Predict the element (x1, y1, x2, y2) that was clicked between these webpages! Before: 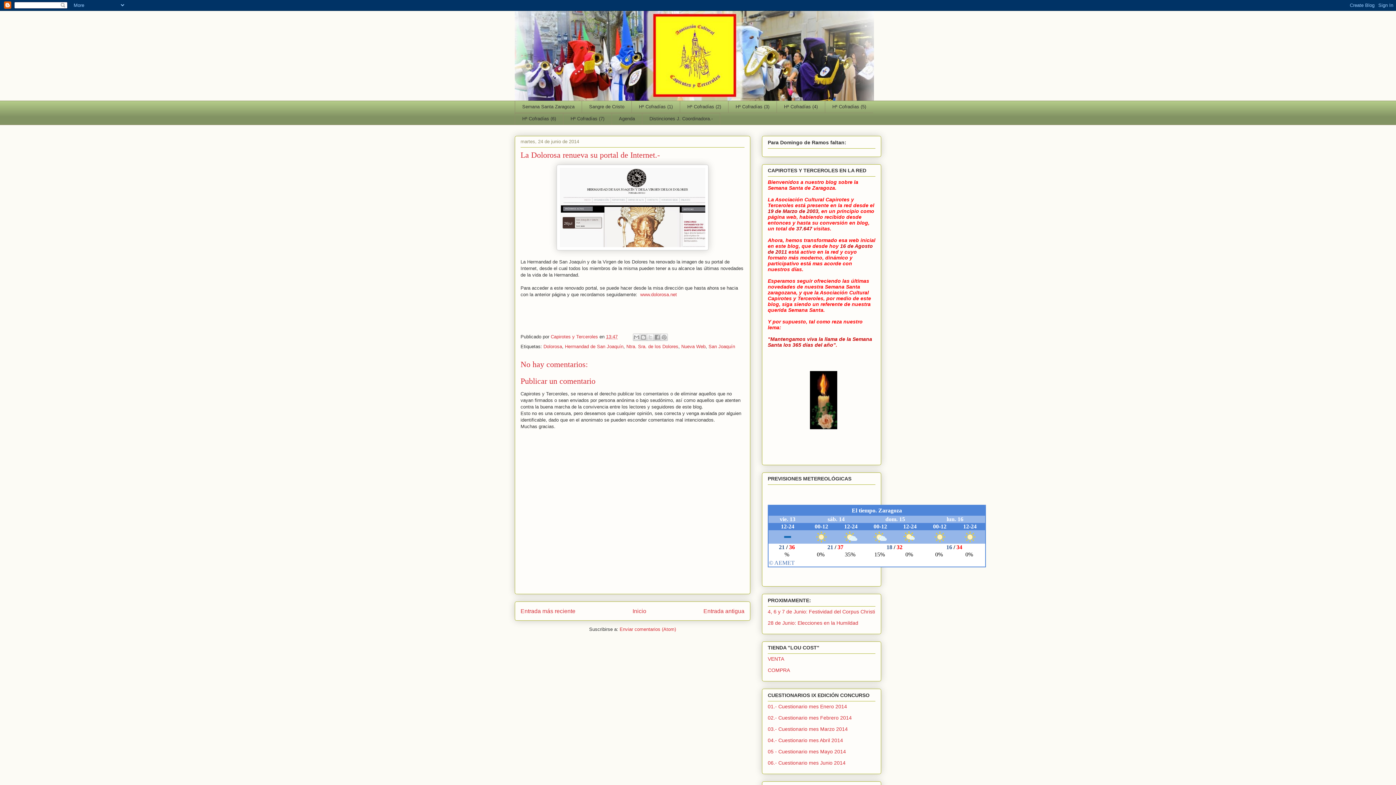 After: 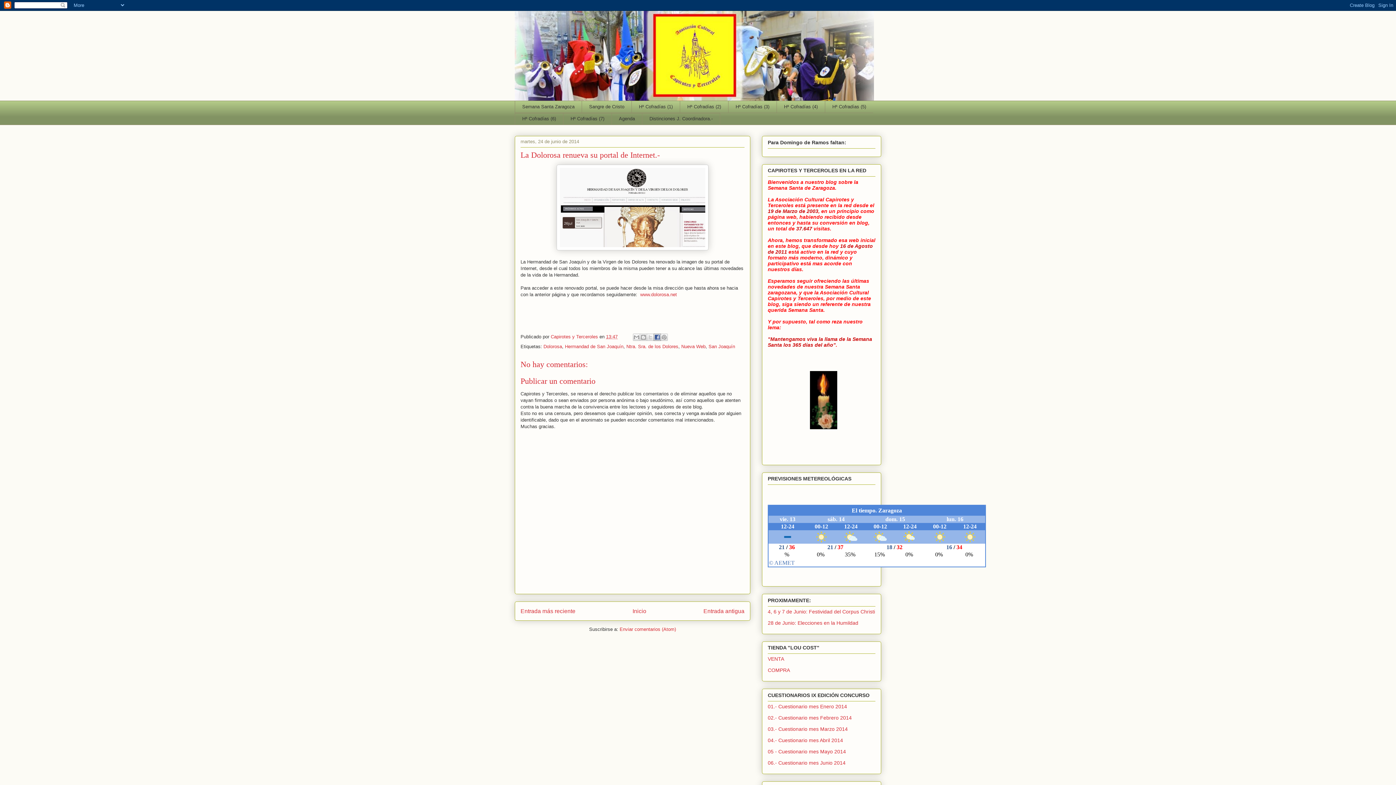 Action: label: Compartir con Facebook bbox: (653, 333, 661, 341)